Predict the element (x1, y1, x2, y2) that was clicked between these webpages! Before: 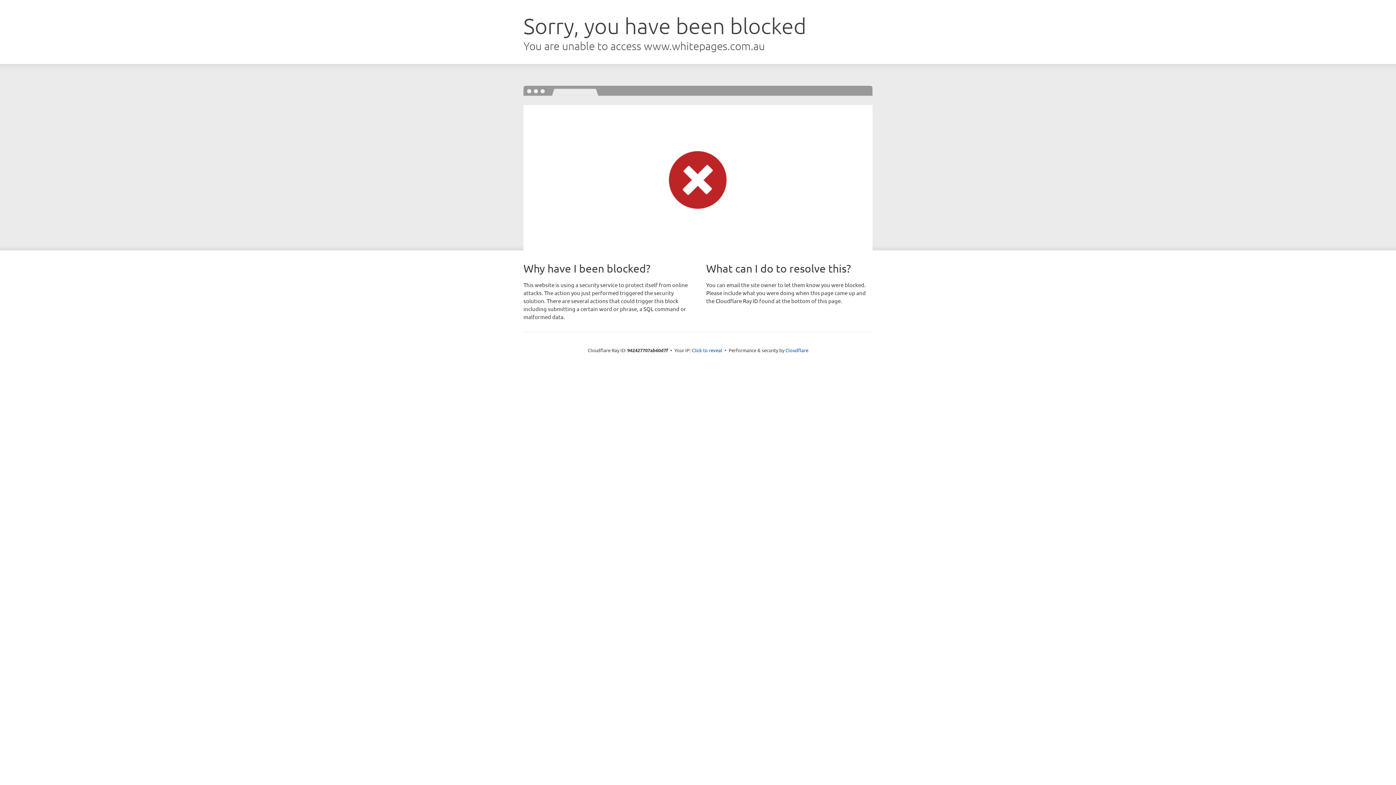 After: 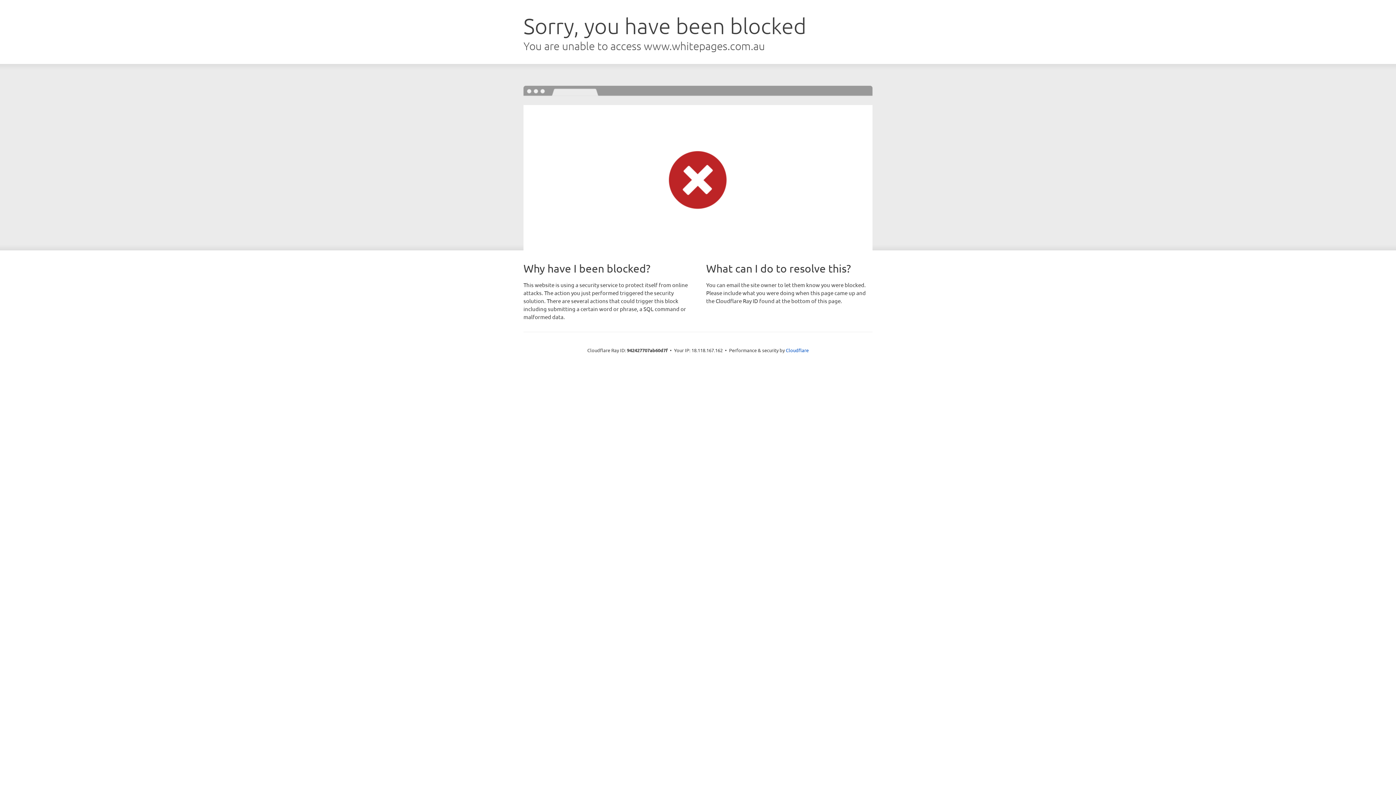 Action: bbox: (692, 346, 722, 353) label: Click to reveal